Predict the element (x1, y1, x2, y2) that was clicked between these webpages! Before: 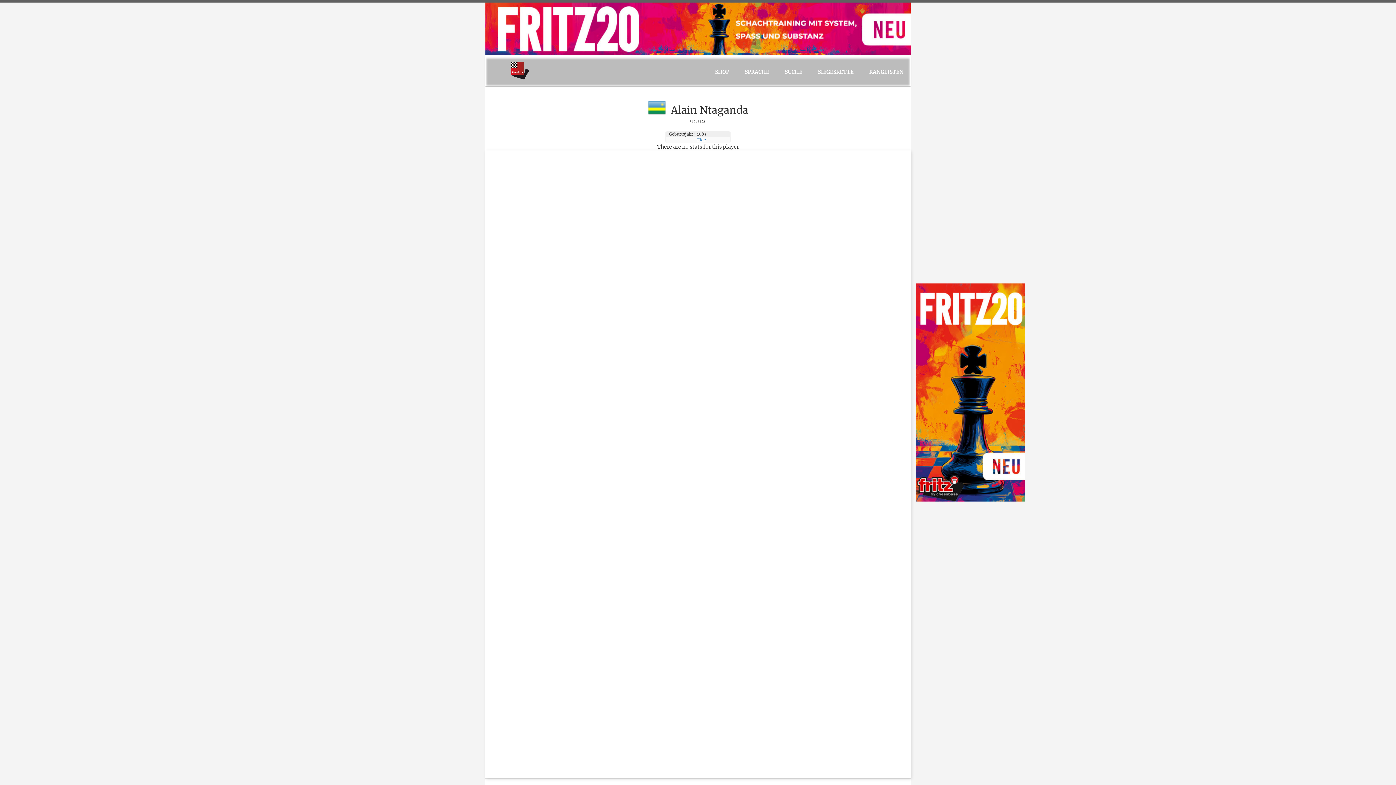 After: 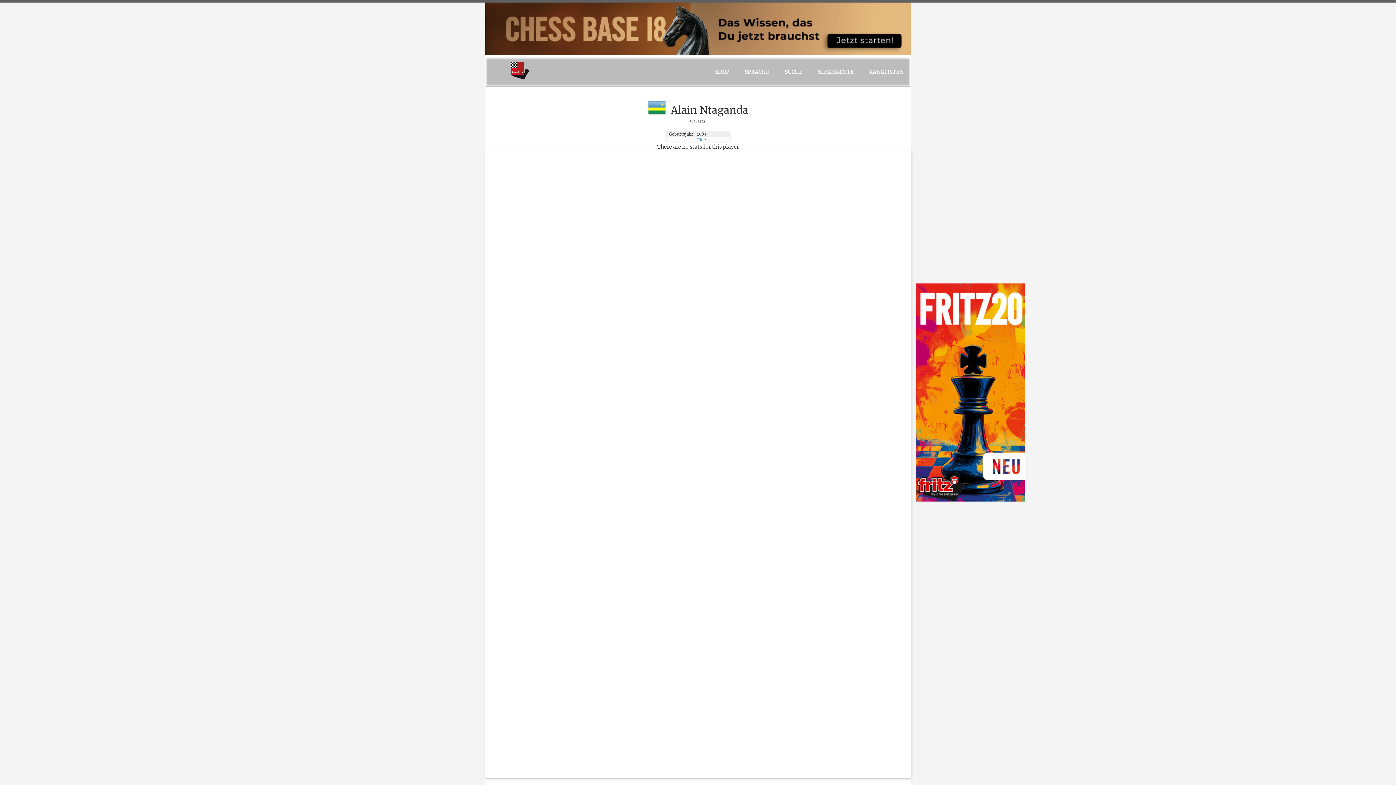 Action: bbox: (862, 57, 910, 86) label: RANGLISTEN